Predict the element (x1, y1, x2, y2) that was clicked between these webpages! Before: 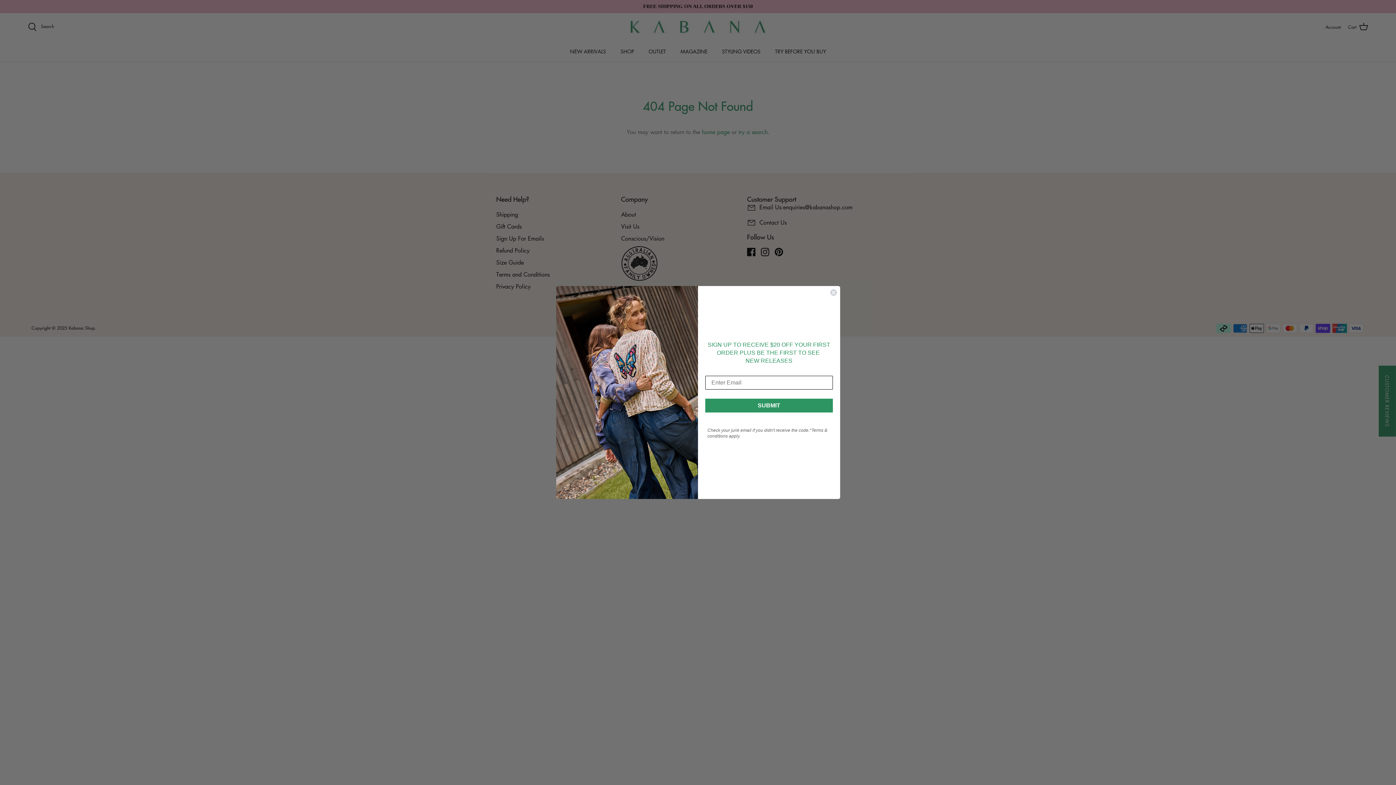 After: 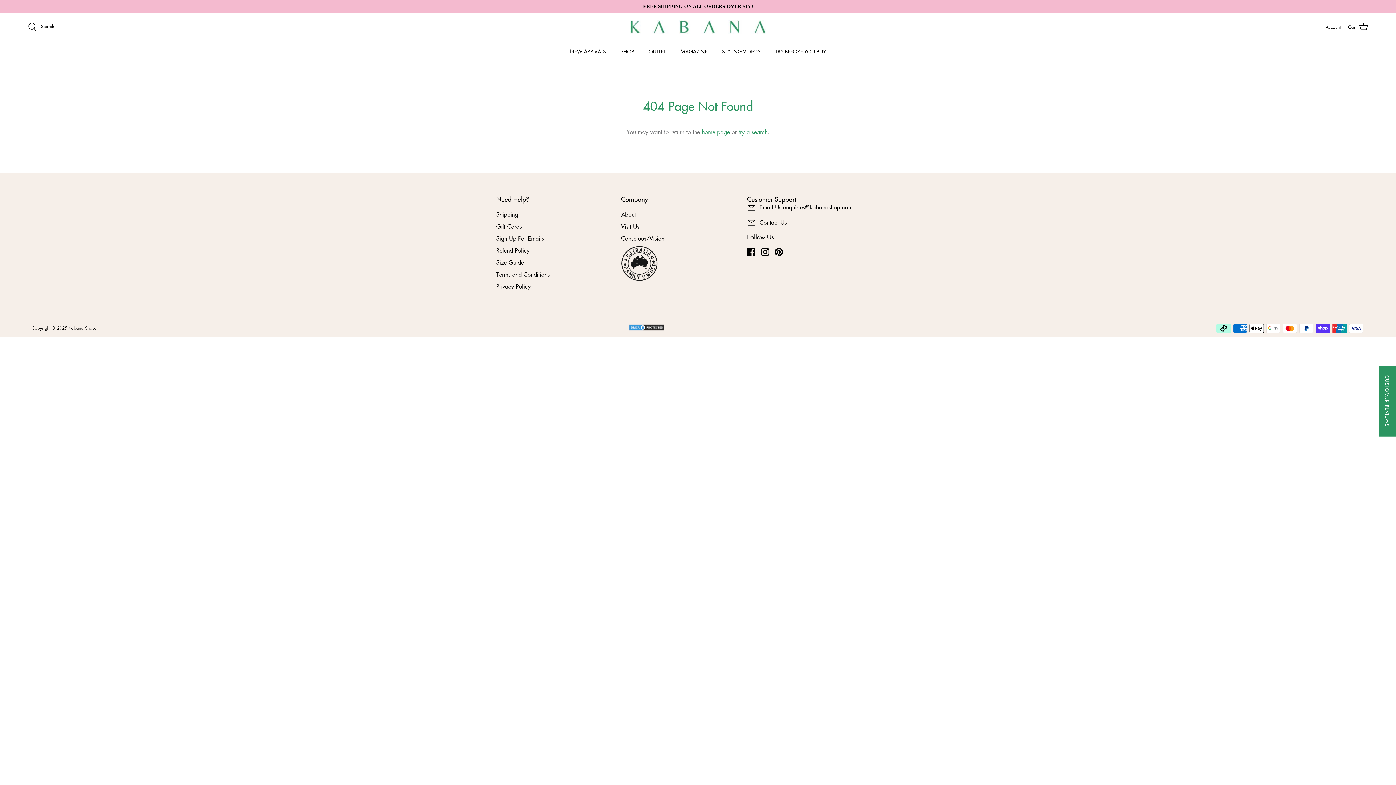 Action: label: Close dialog bbox: (830, 289, 837, 296)